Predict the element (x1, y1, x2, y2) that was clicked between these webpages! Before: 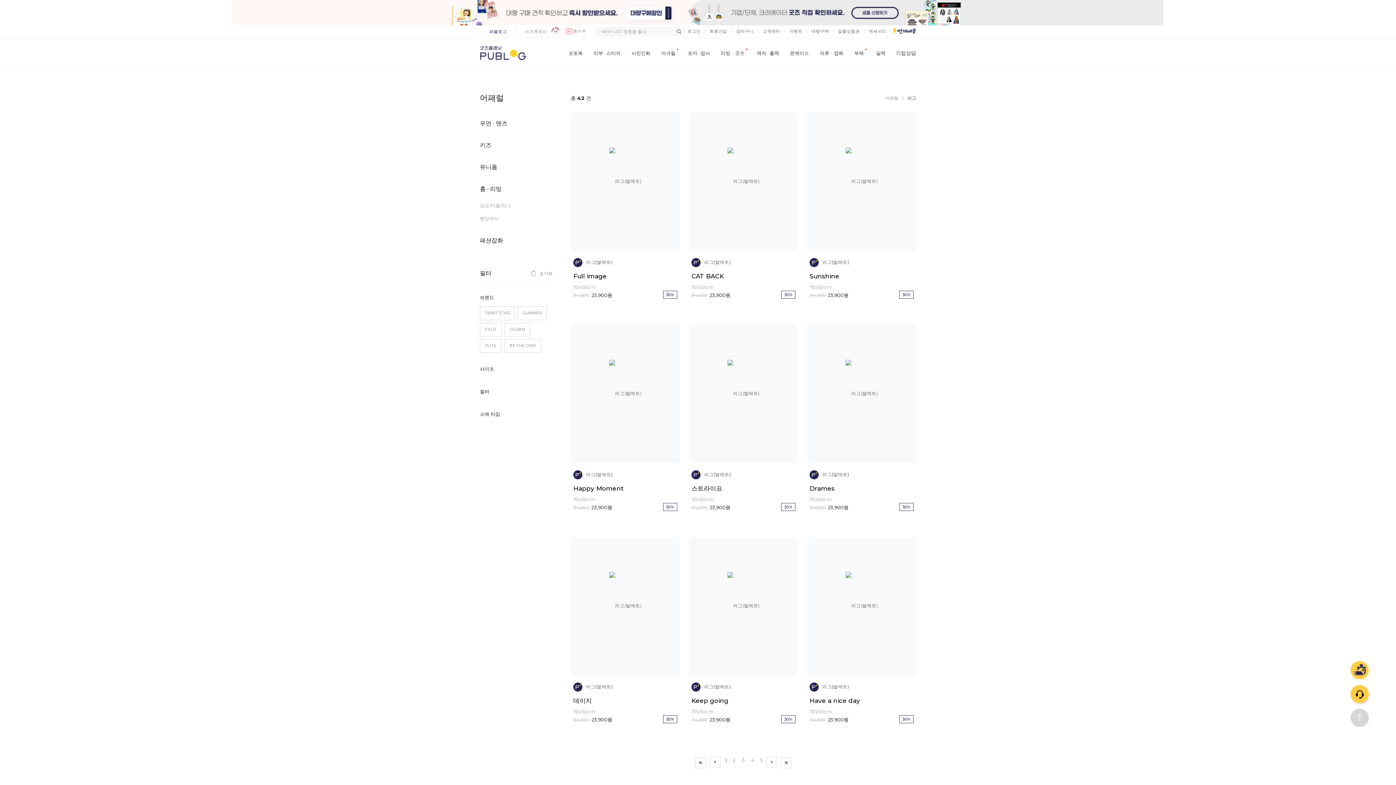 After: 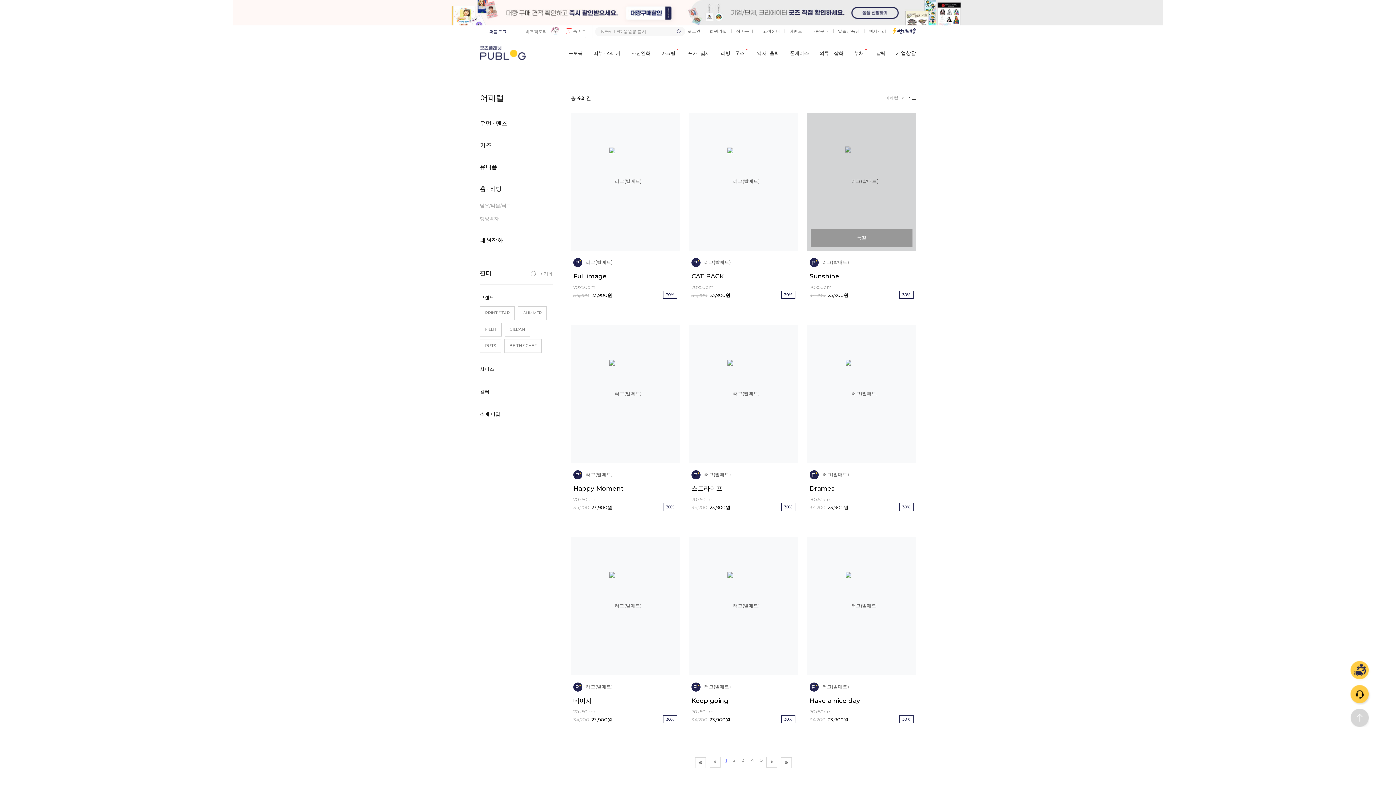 Action: bbox: (810, 229, 912, 247) label: 품절